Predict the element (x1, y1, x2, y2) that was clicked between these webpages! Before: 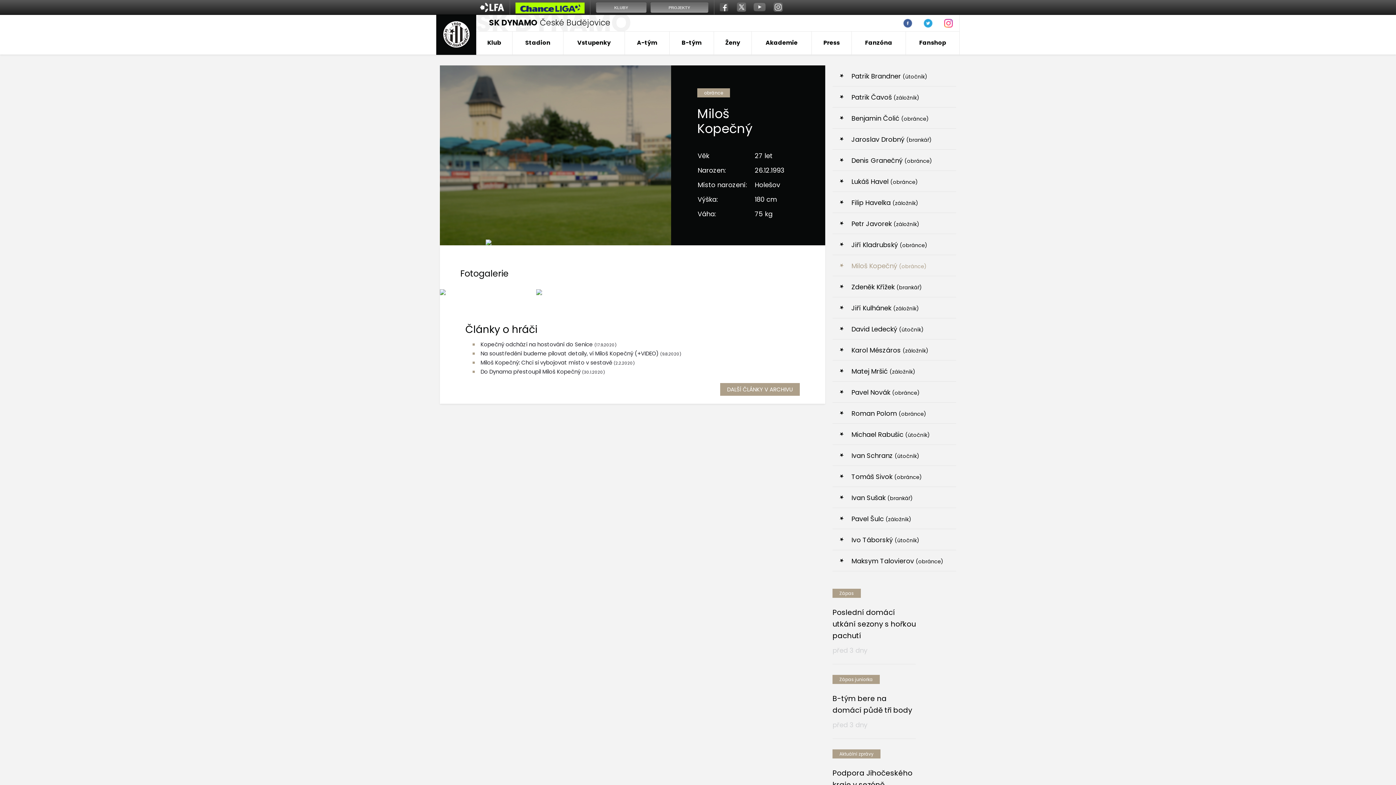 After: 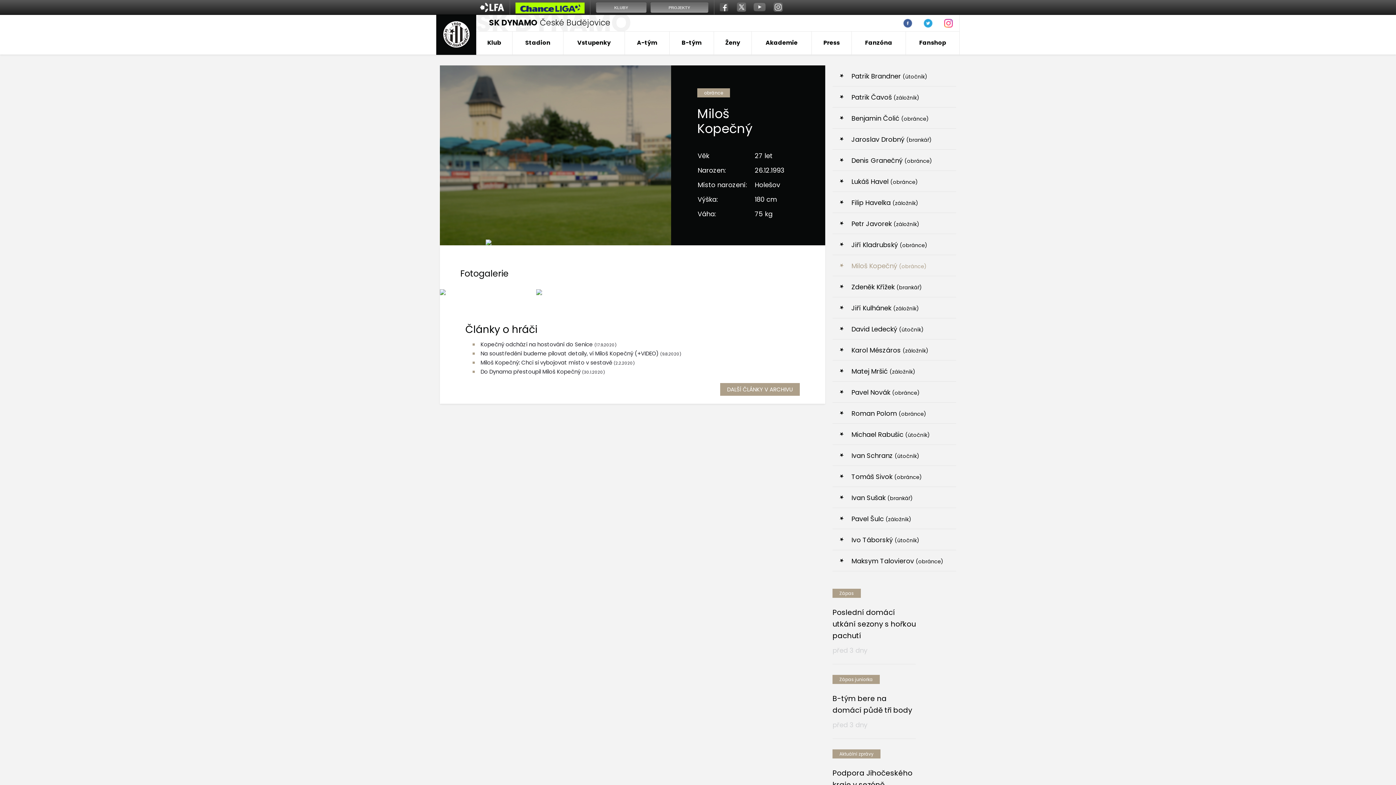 Action: bbox: (515, 2, 584, 17)